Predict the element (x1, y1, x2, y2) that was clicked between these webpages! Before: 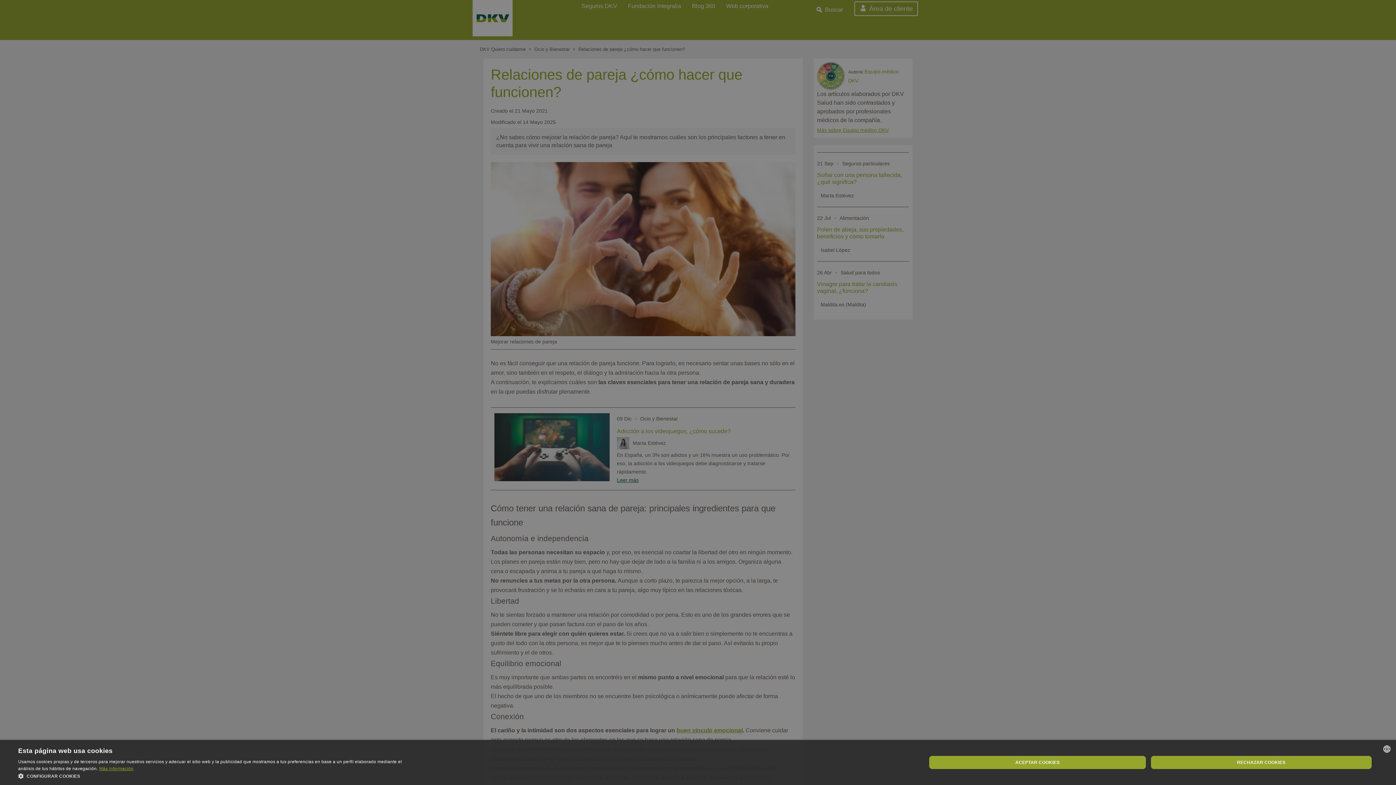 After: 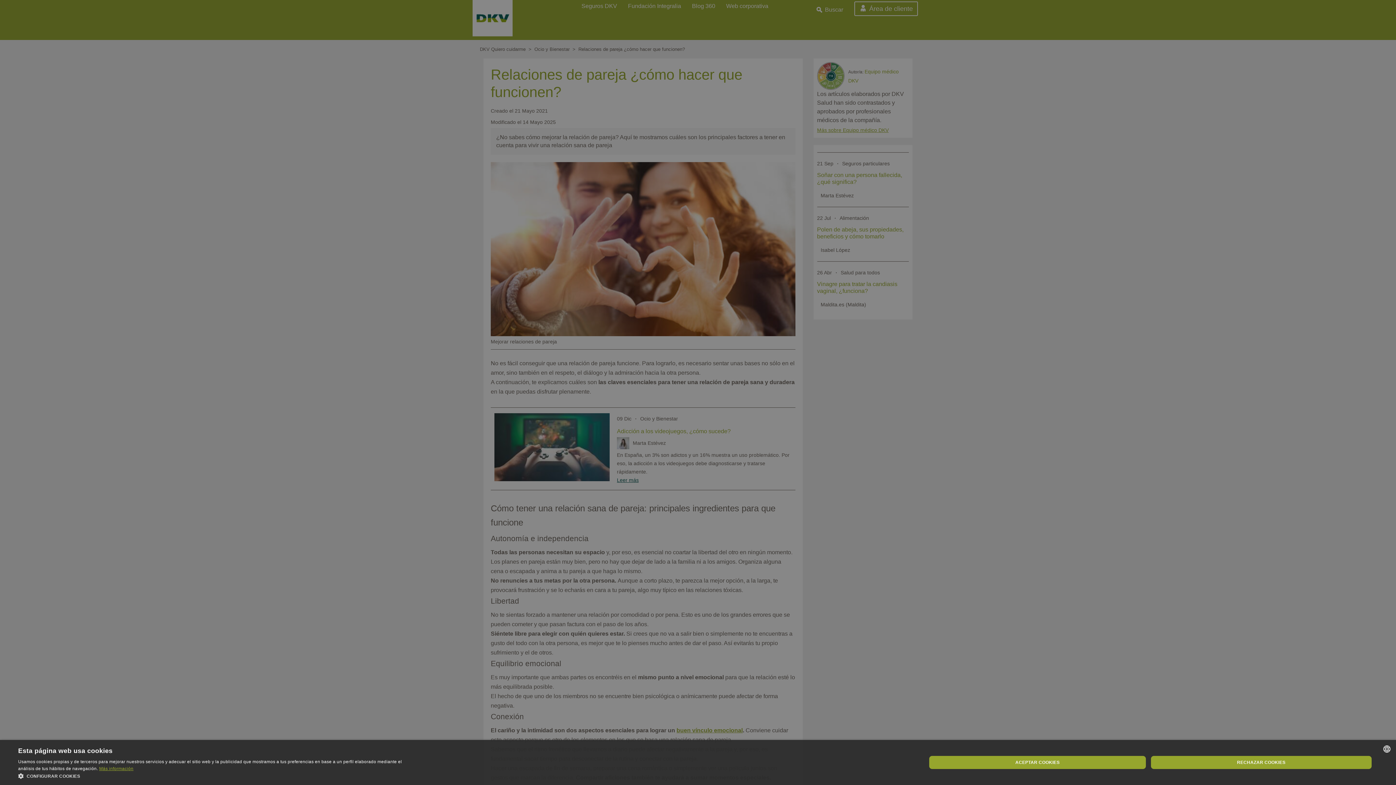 Action: bbox: (99, 766, 133, 771) label: Más información, opens a new window